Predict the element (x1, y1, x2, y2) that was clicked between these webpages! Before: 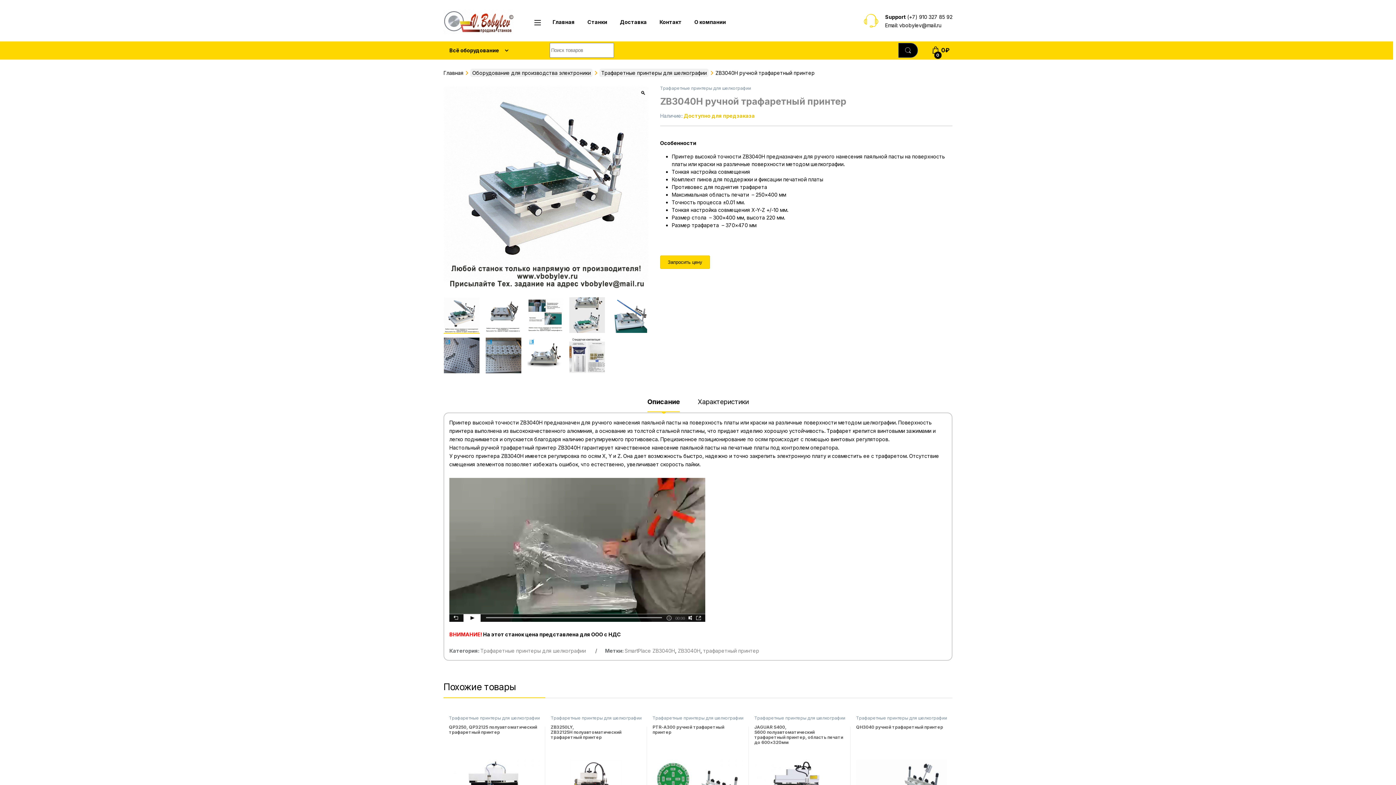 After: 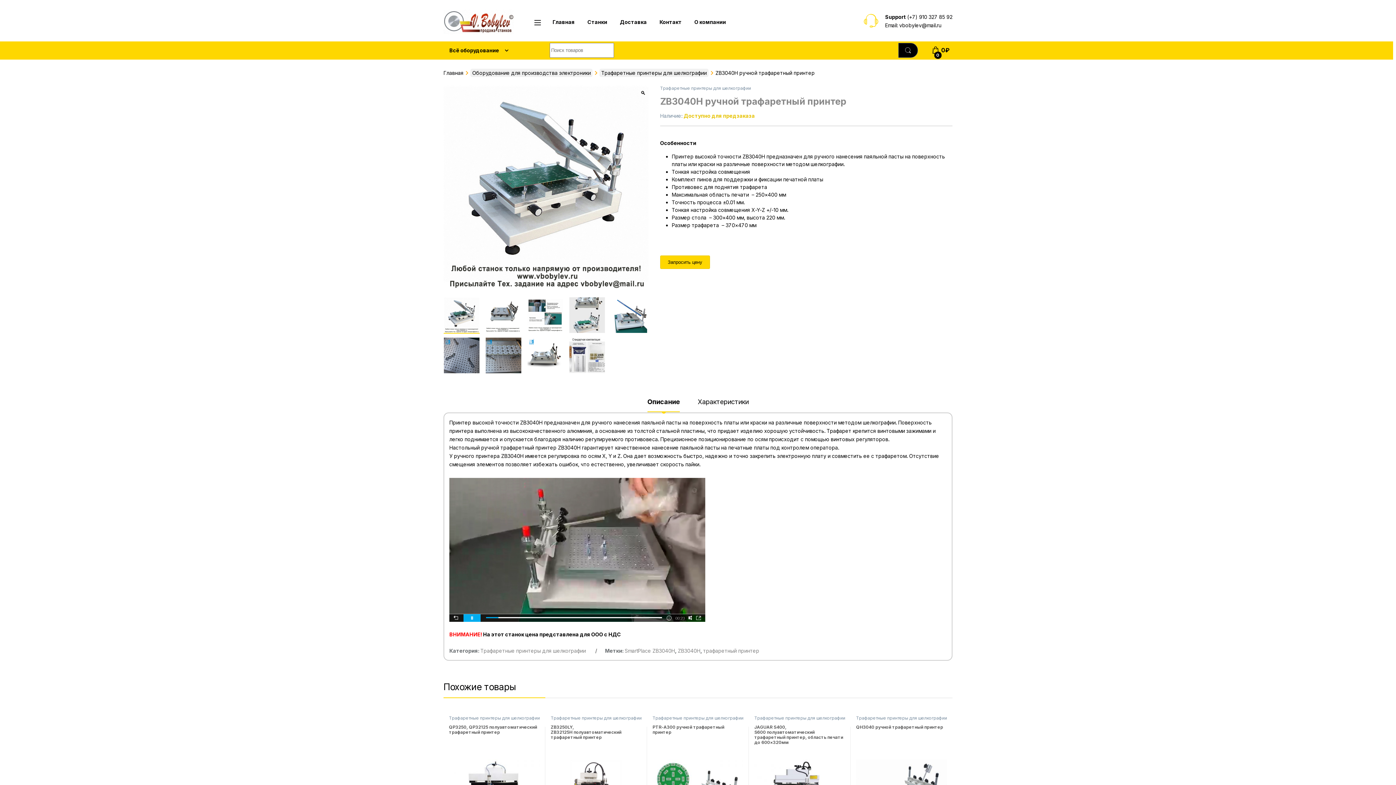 Action: bbox: (463, 614, 480, 622)